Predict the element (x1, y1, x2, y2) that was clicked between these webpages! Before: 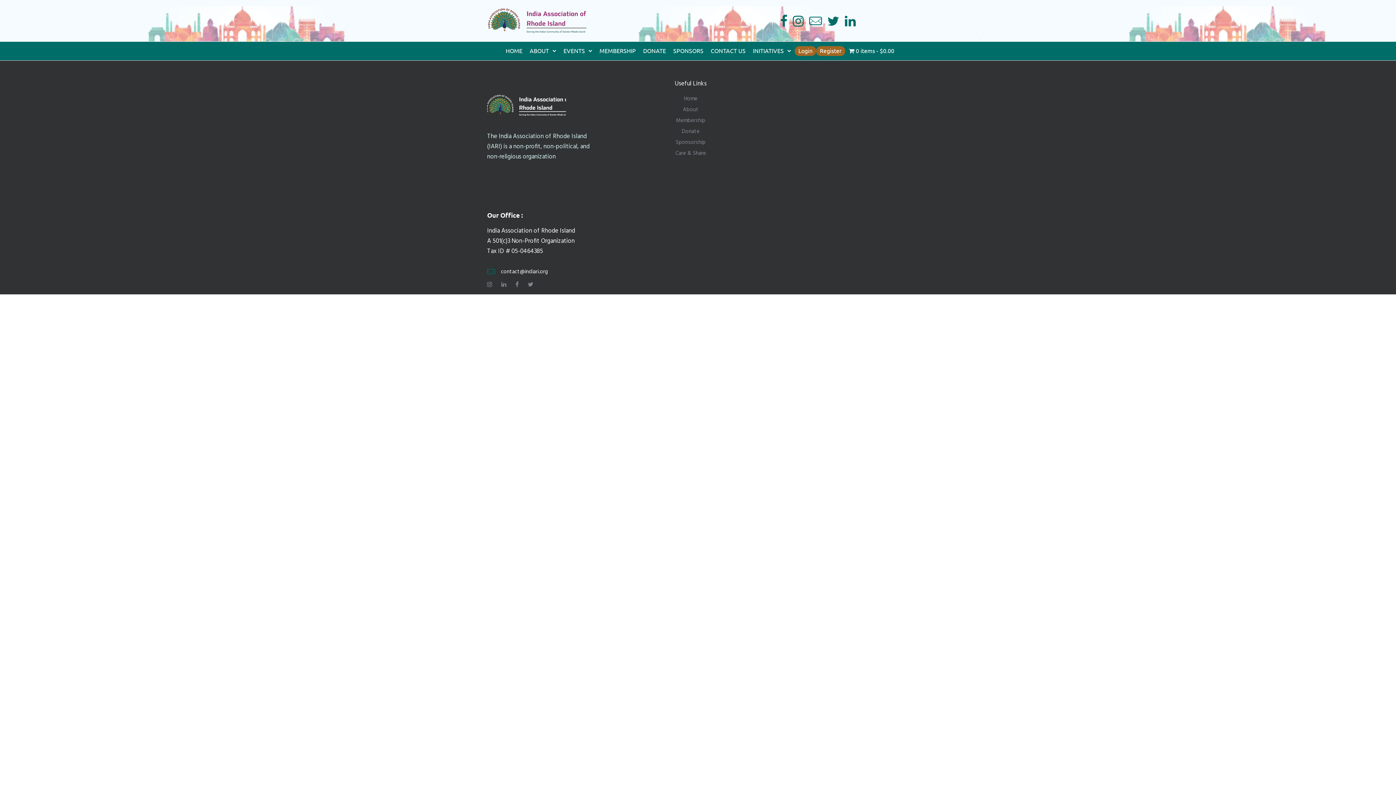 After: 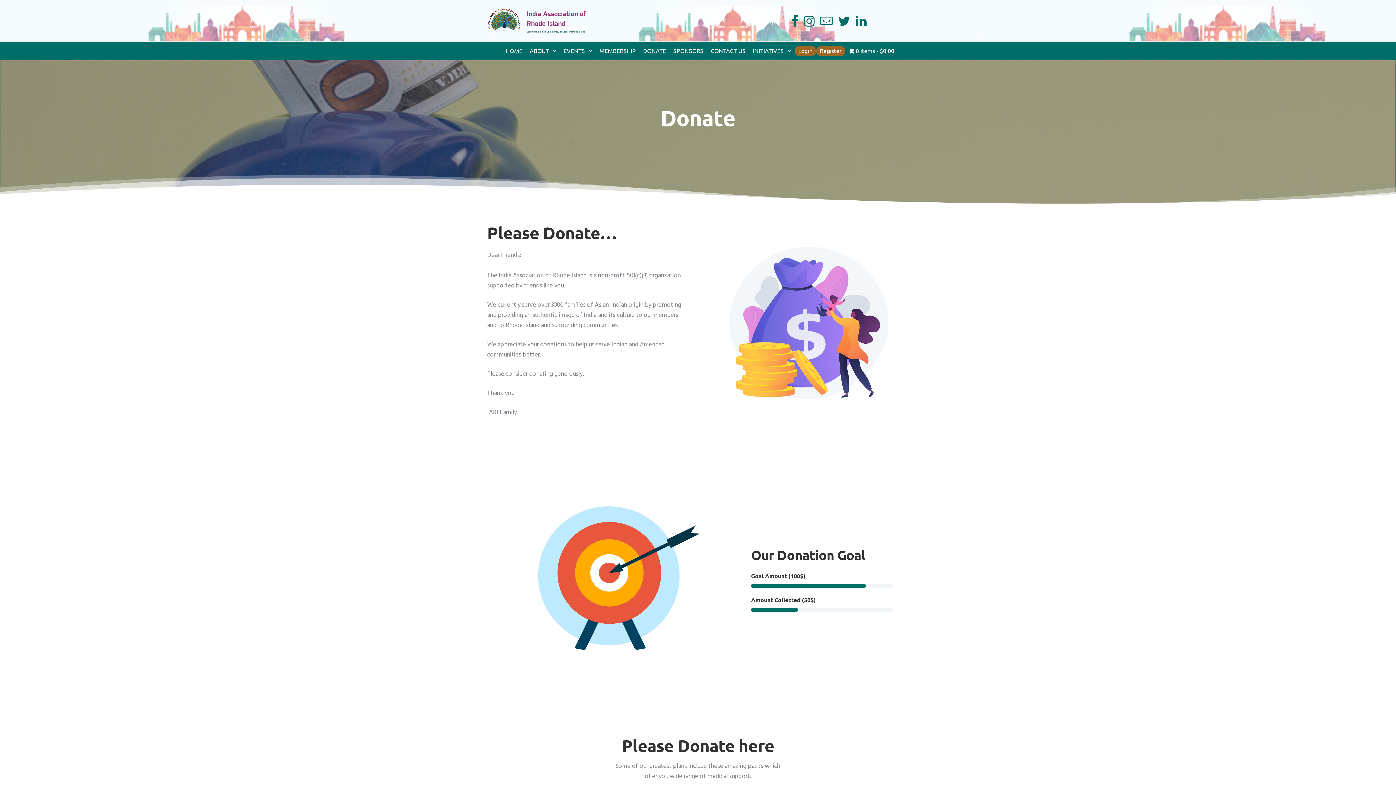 Action: bbox: (639, 43, 669, 57) label: DONATE